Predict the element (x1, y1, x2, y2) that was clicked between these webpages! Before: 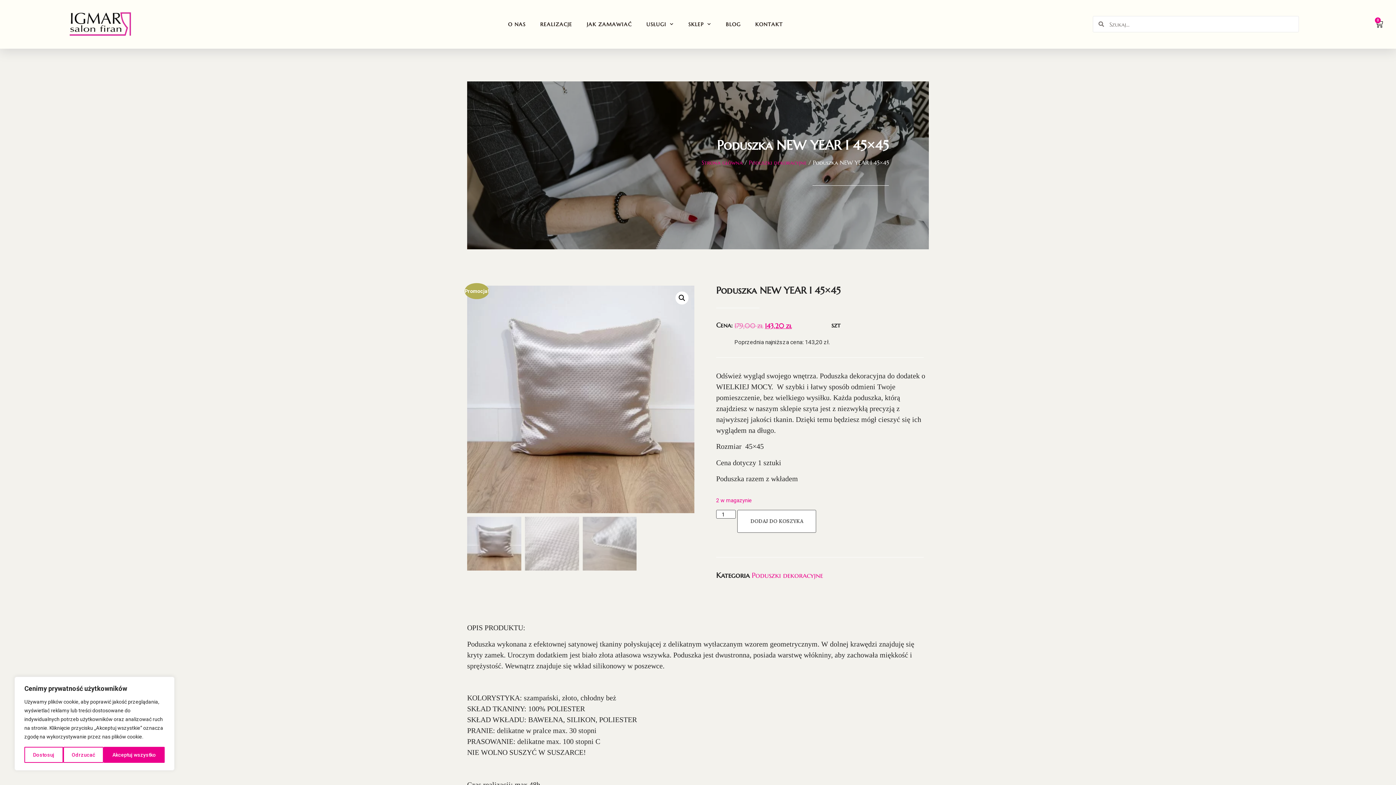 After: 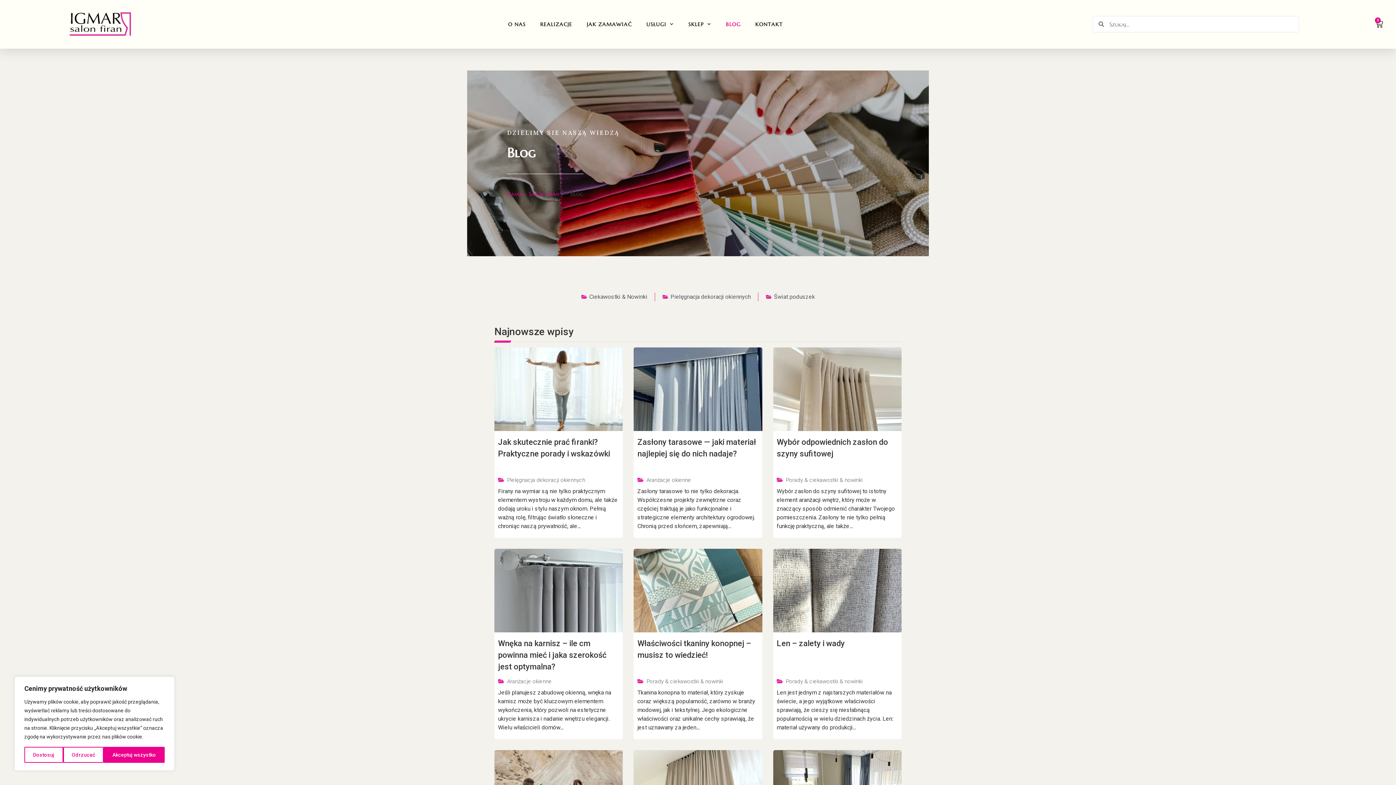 Action: bbox: (718, 15, 748, 32) label: BLOG